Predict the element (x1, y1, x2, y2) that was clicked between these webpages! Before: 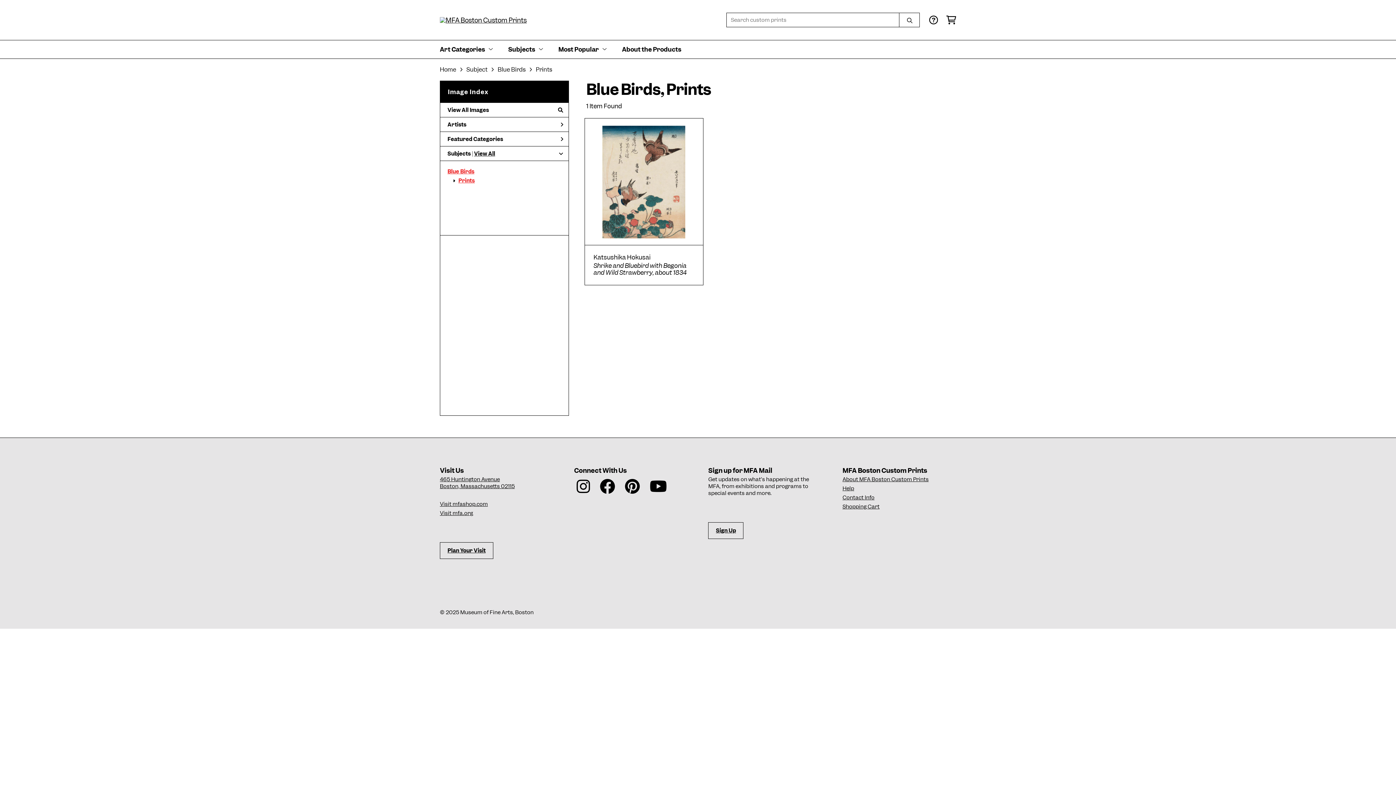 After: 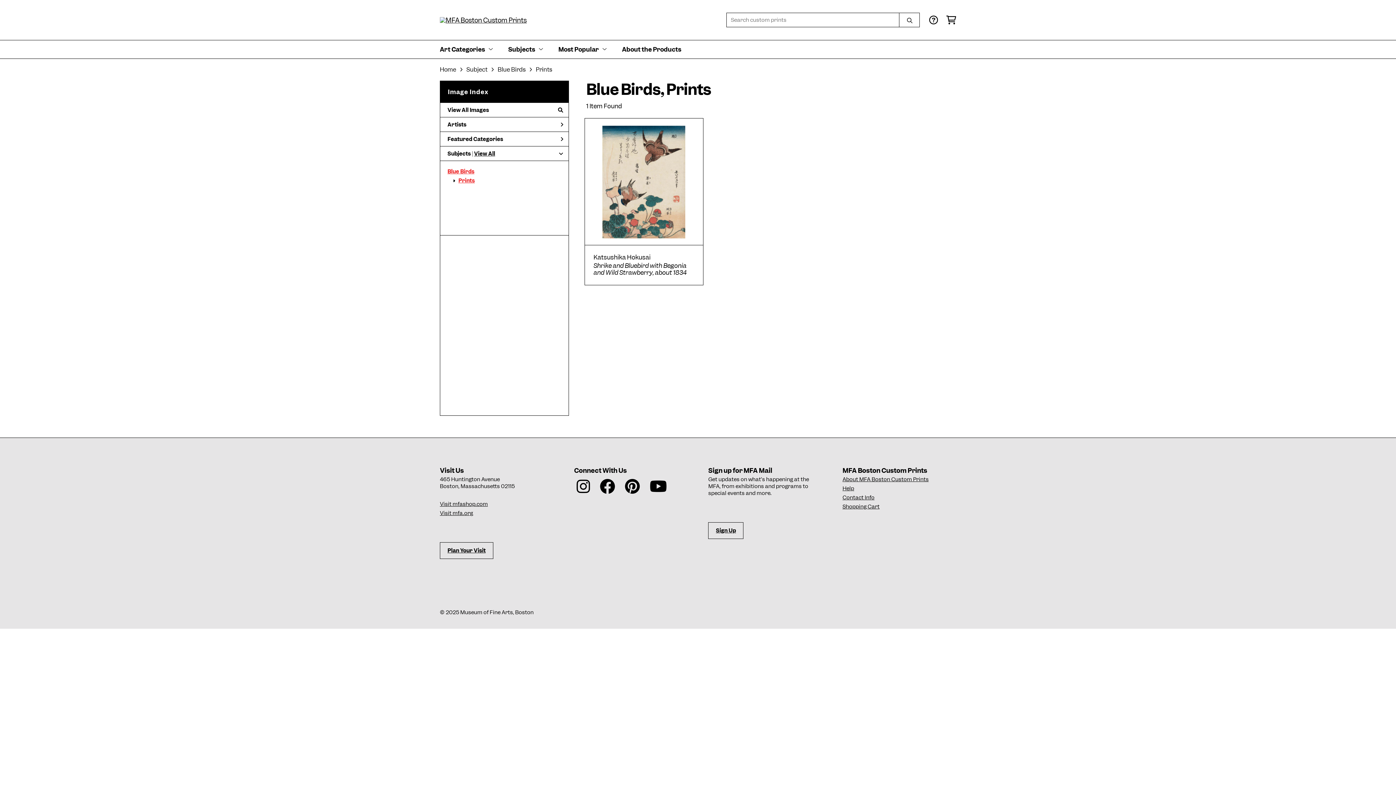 Action: bbox: (440, 476, 514, 490) label: 465 Huntington Avenue
Boston, Massachusetts 02115